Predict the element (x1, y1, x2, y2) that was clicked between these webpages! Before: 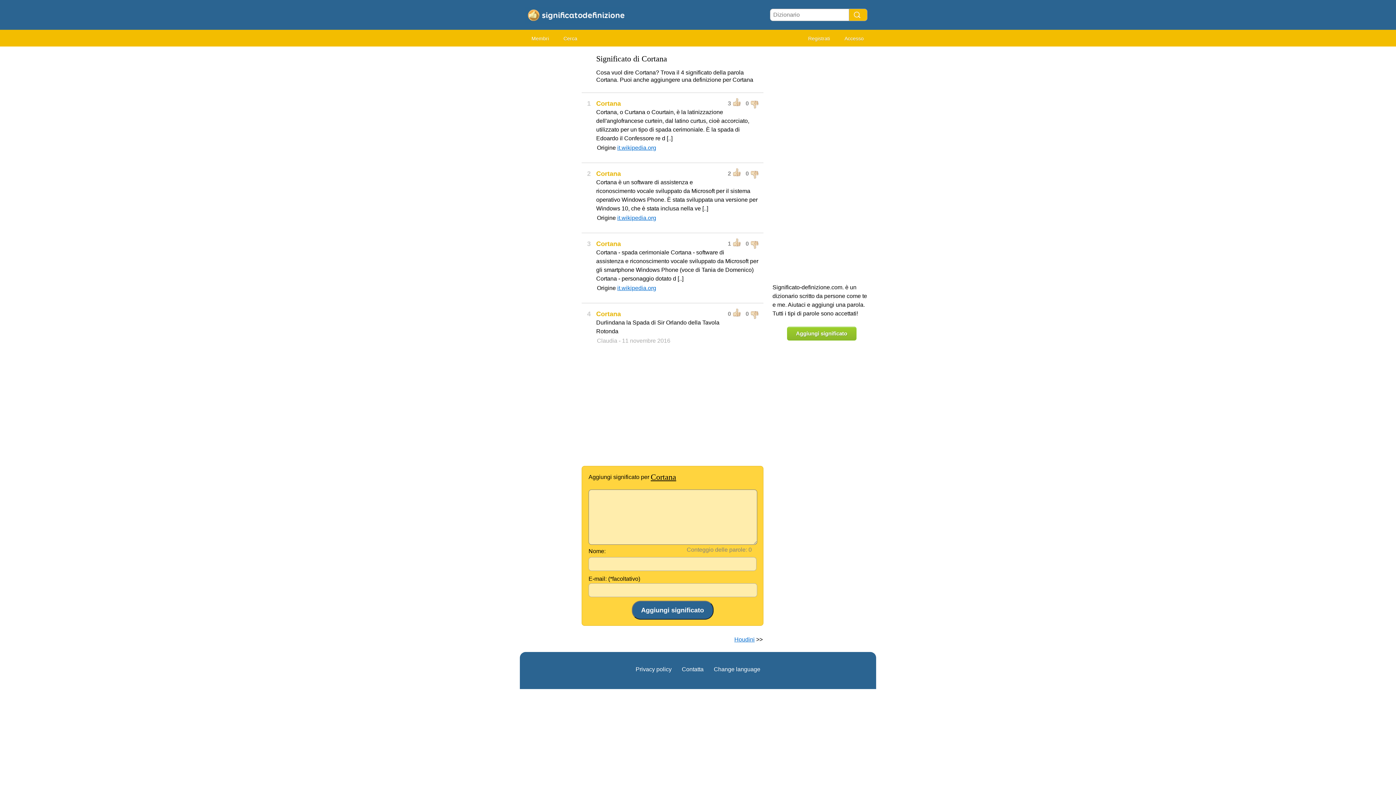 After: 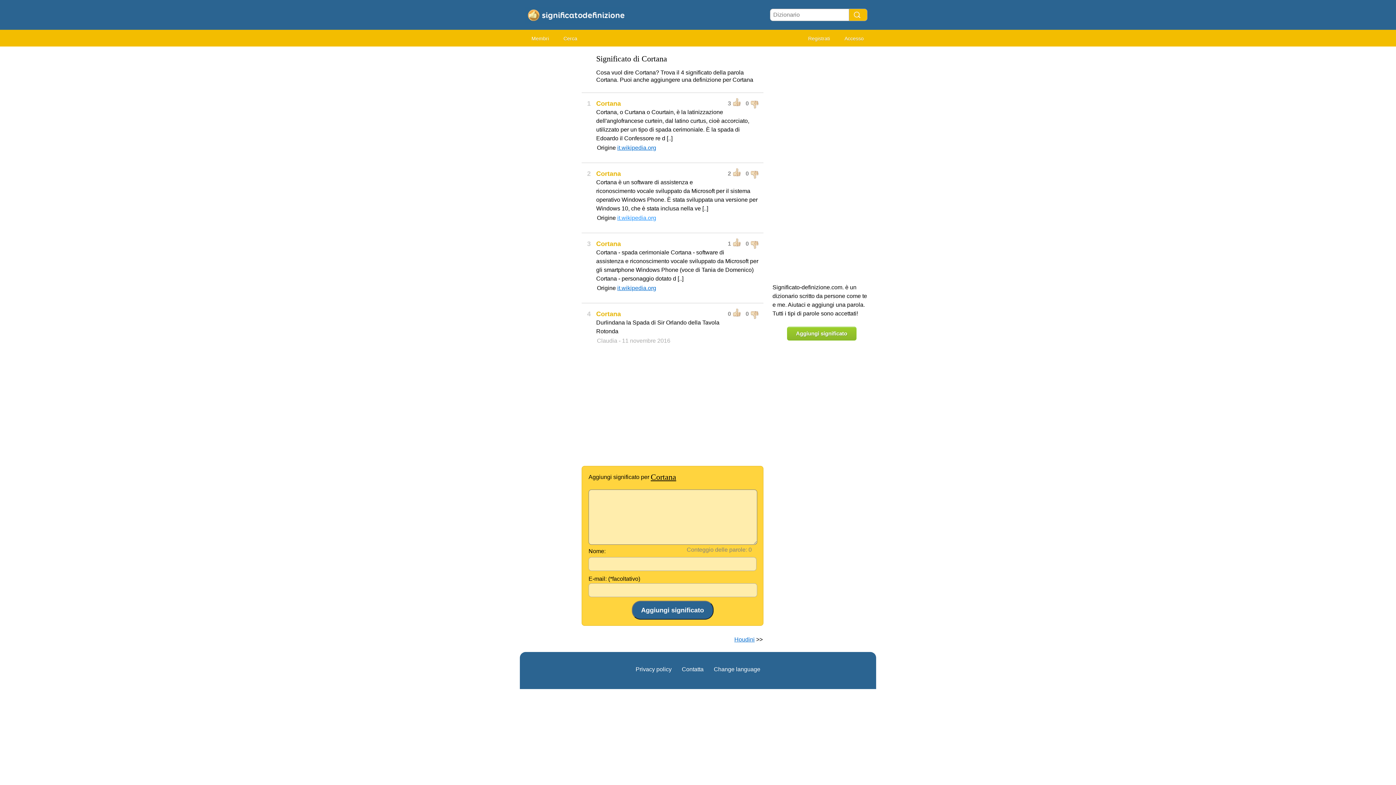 Action: label: it.wikipedia.org bbox: (617, 214, 656, 221)